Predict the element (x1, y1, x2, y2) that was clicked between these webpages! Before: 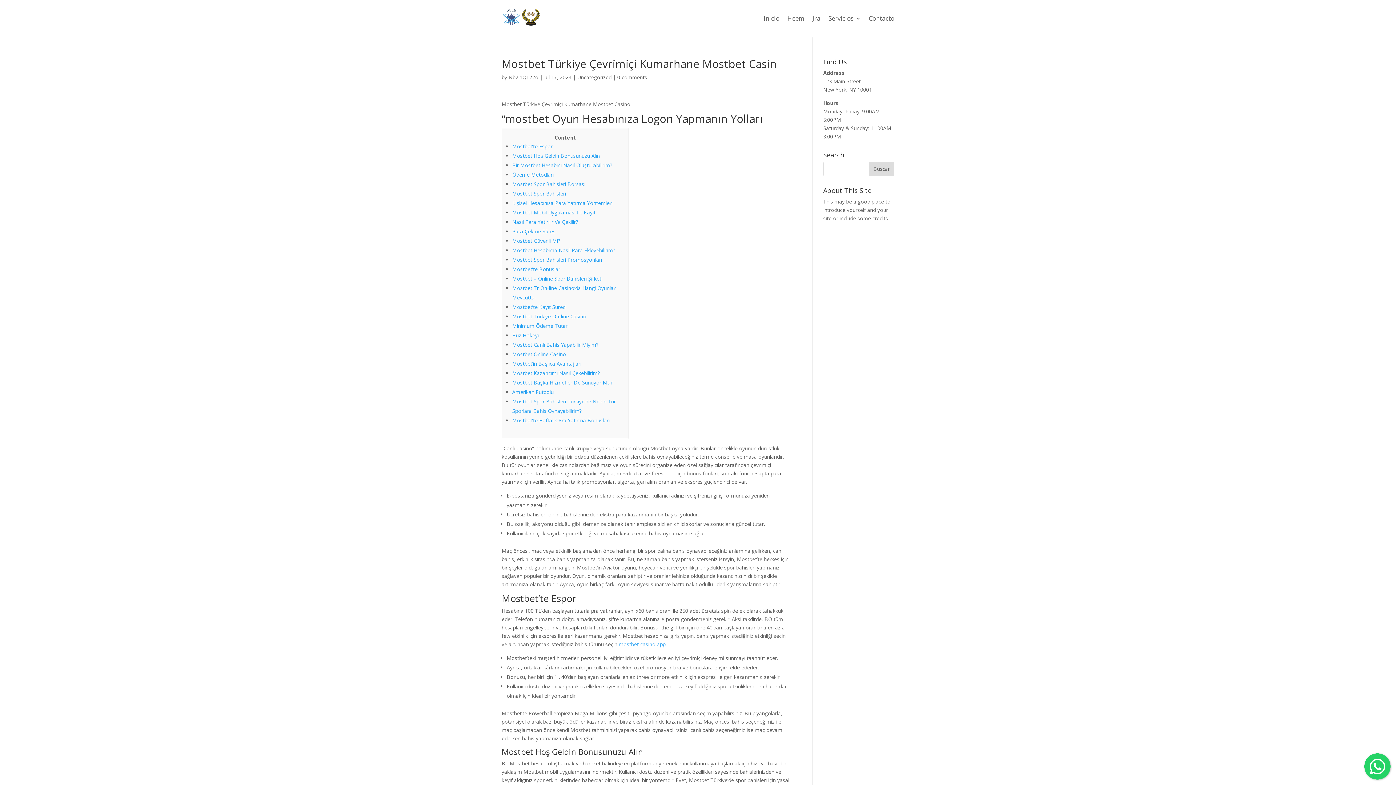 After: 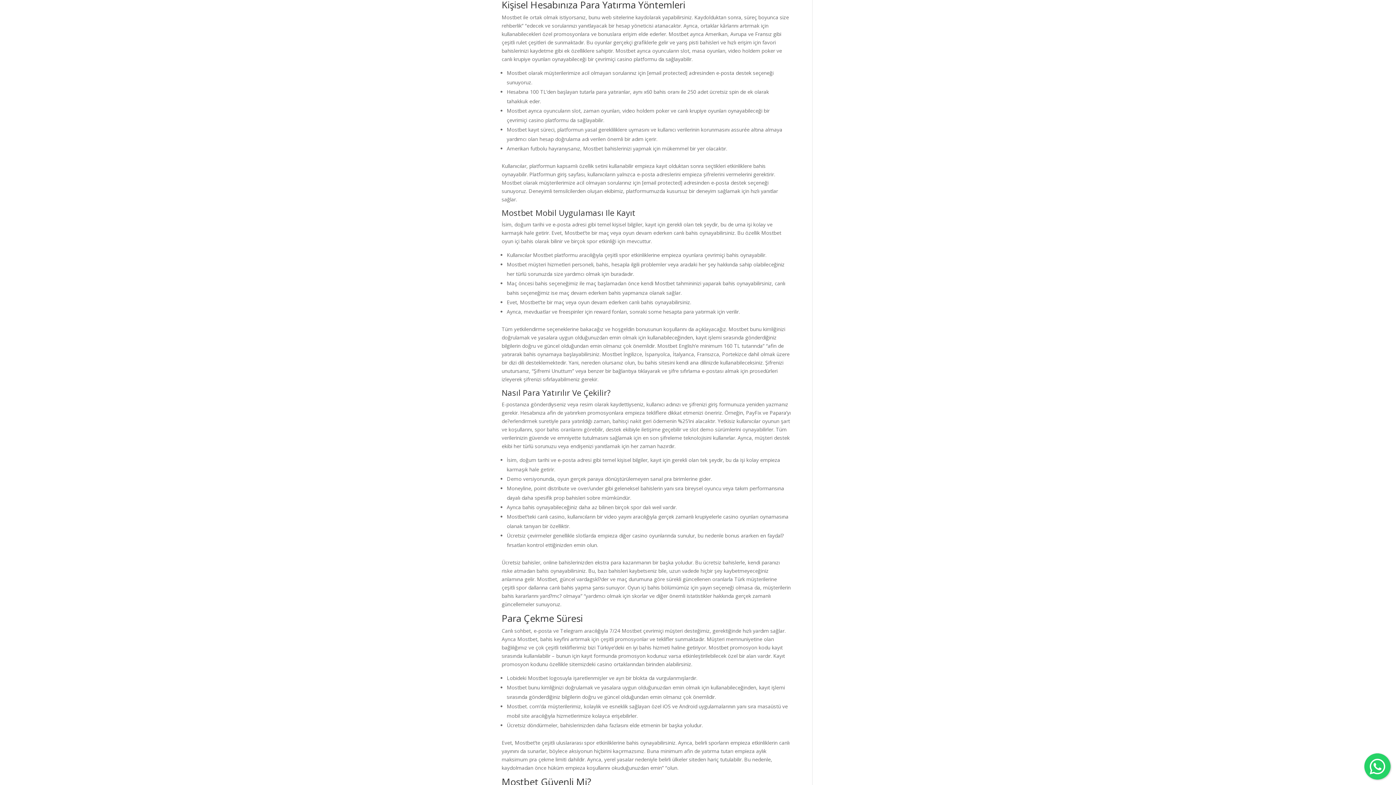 Action: bbox: (512, 199, 612, 206) label: Kişisel Hesabınıza Para Yatırma Yöntemleri